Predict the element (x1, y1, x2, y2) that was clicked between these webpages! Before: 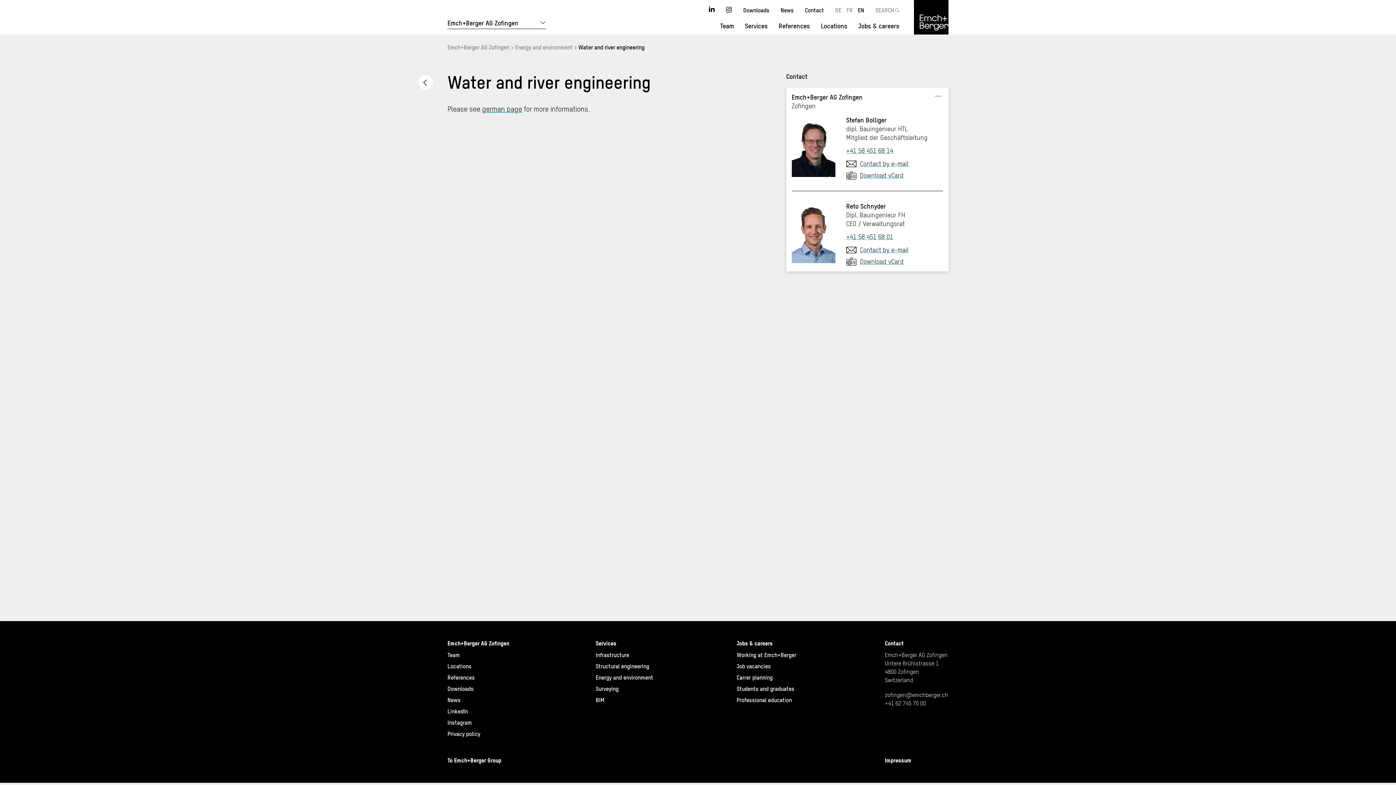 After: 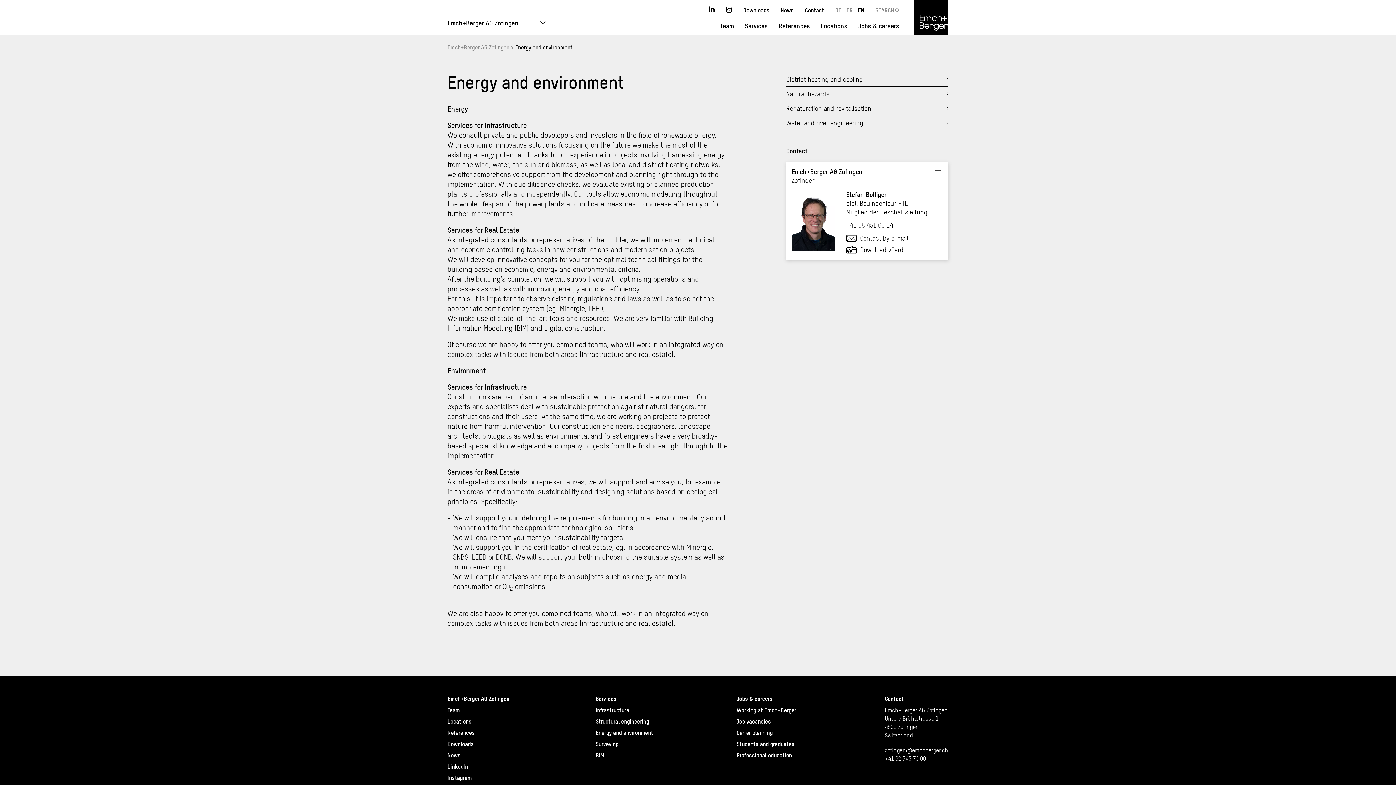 Action: bbox: (595, 674, 653, 681) label: Energy and environment